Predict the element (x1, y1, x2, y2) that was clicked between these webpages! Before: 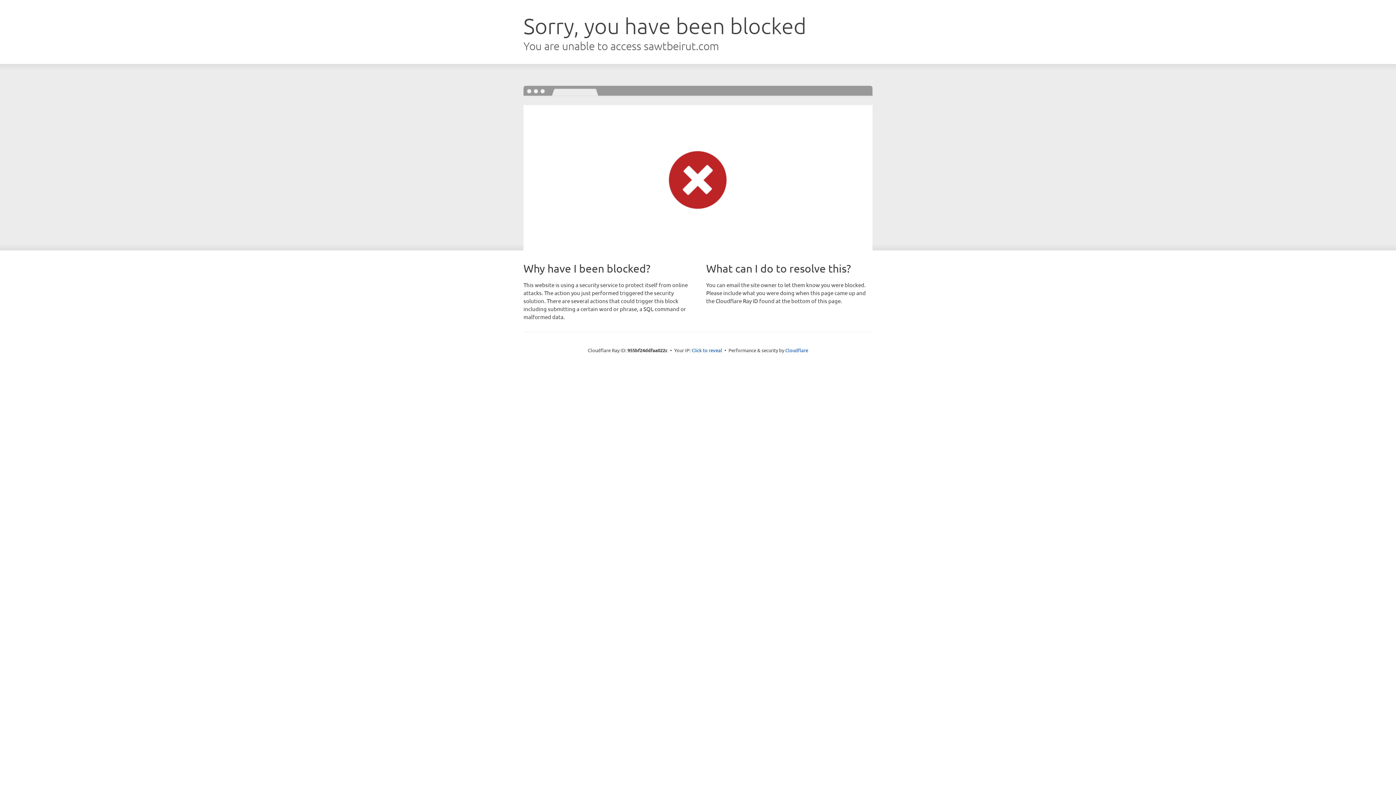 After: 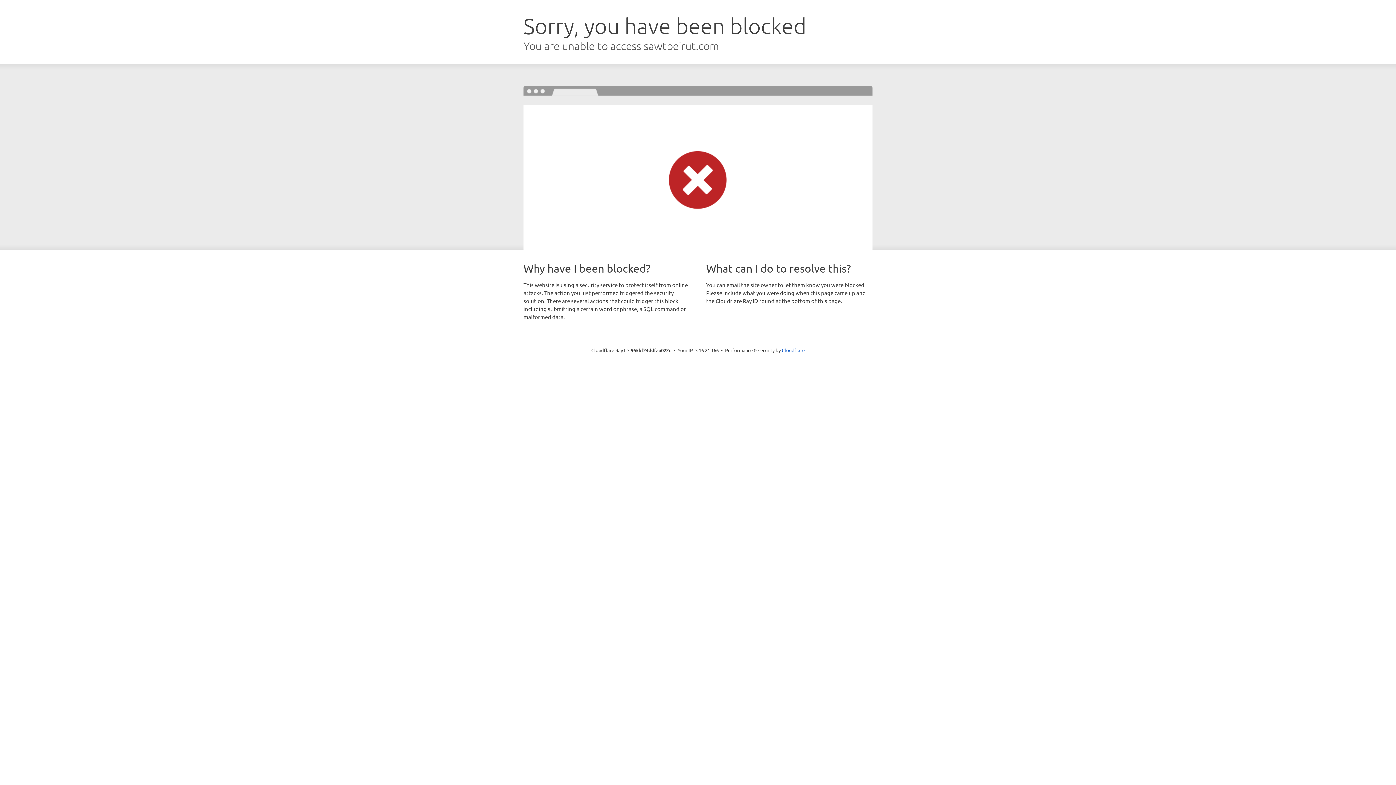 Action: bbox: (691, 346, 722, 353) label: Click to reveal